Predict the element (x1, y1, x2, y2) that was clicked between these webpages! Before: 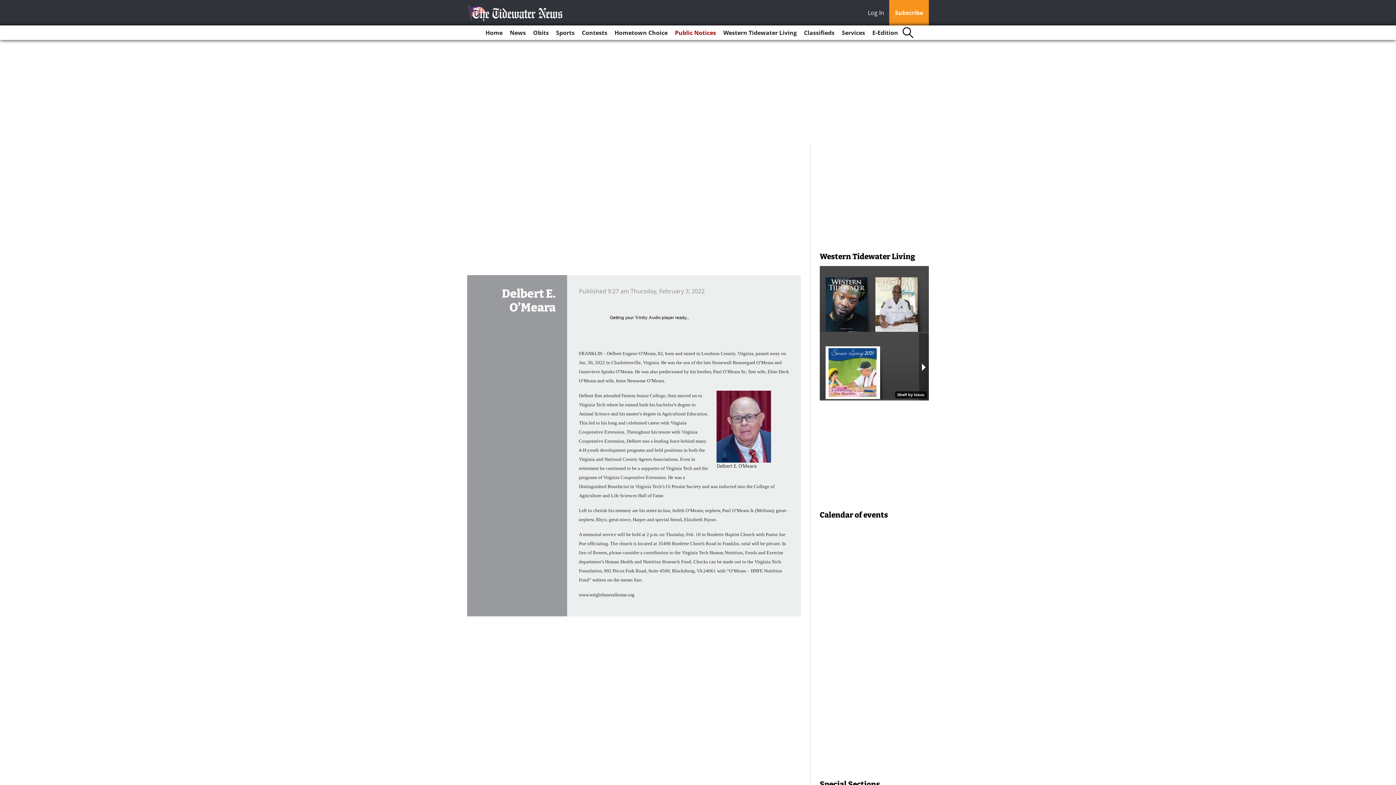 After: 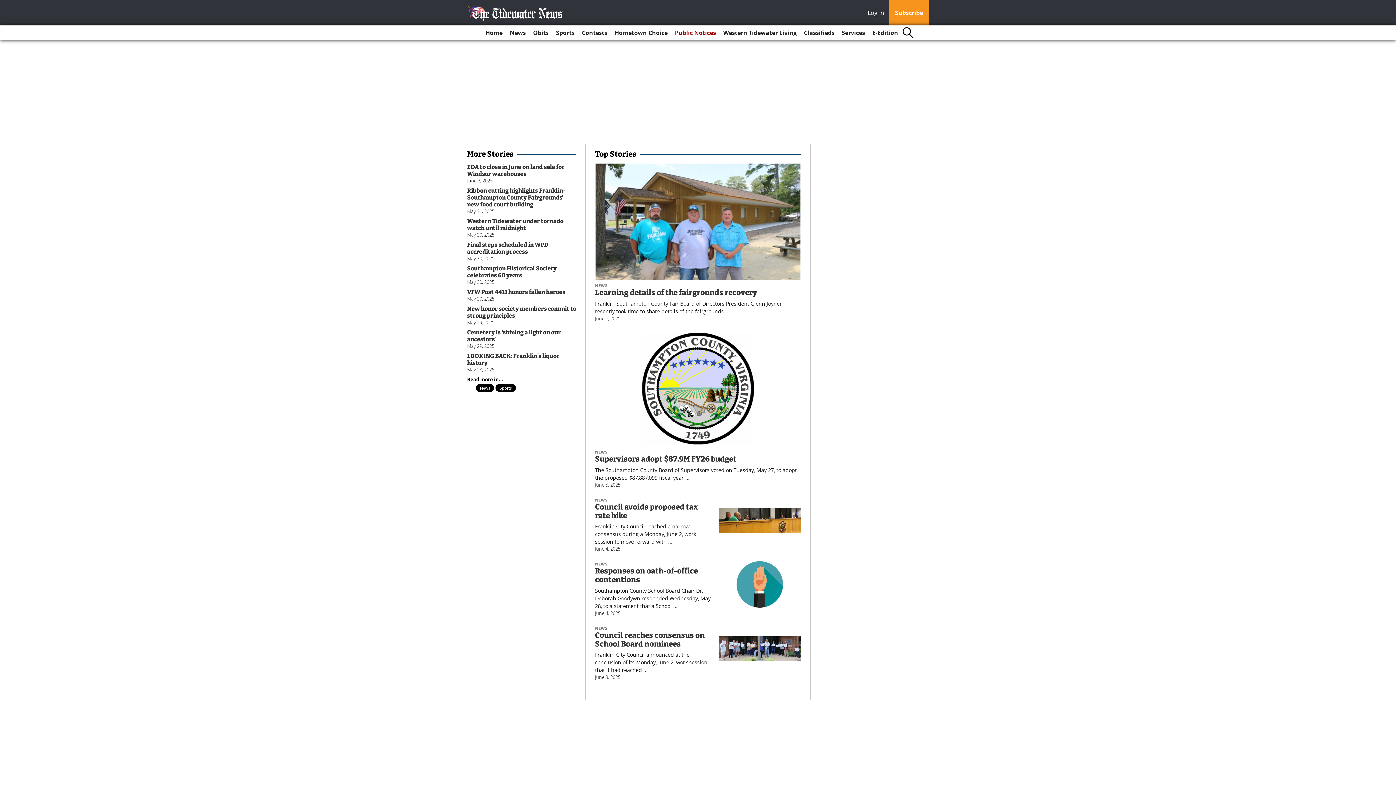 Action: bbox: (482, 25, 505, 40) label: Home